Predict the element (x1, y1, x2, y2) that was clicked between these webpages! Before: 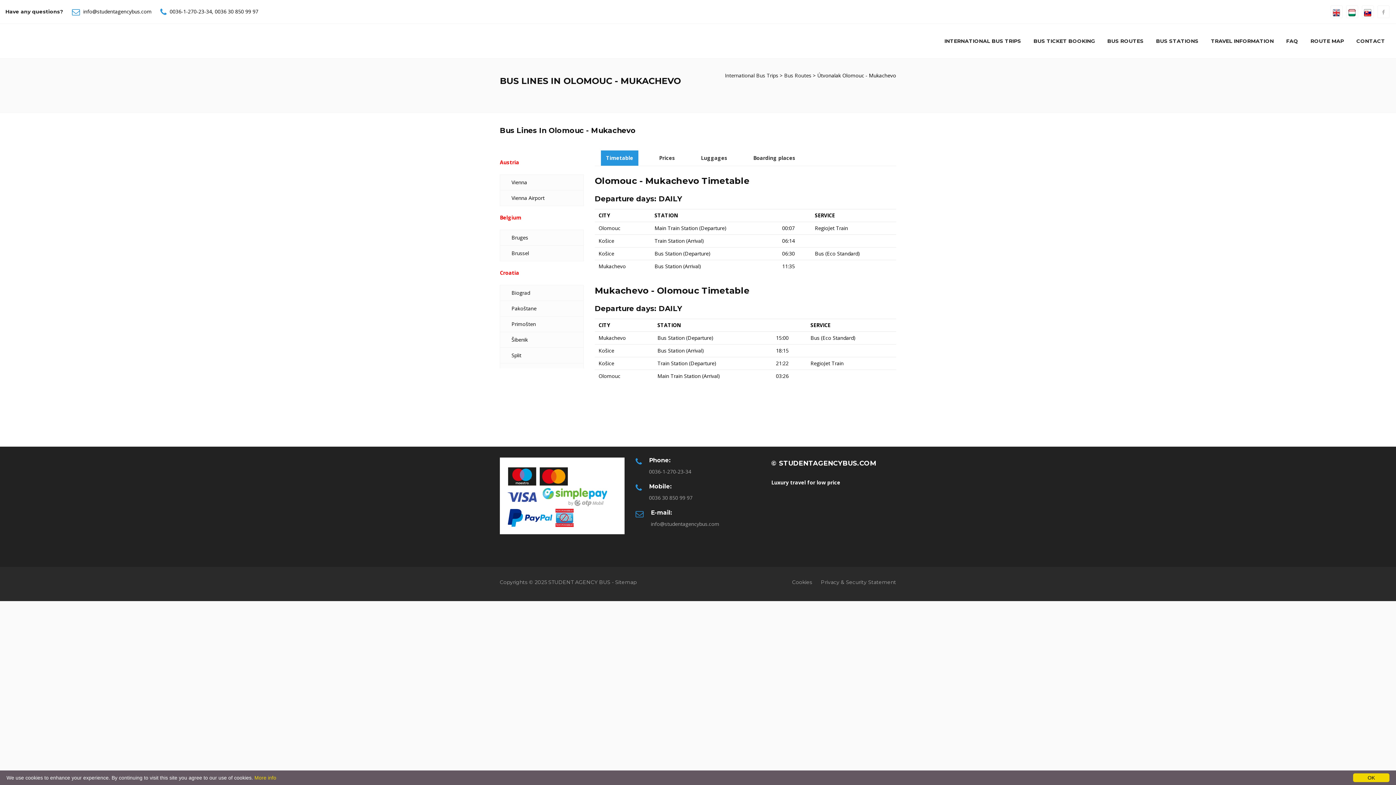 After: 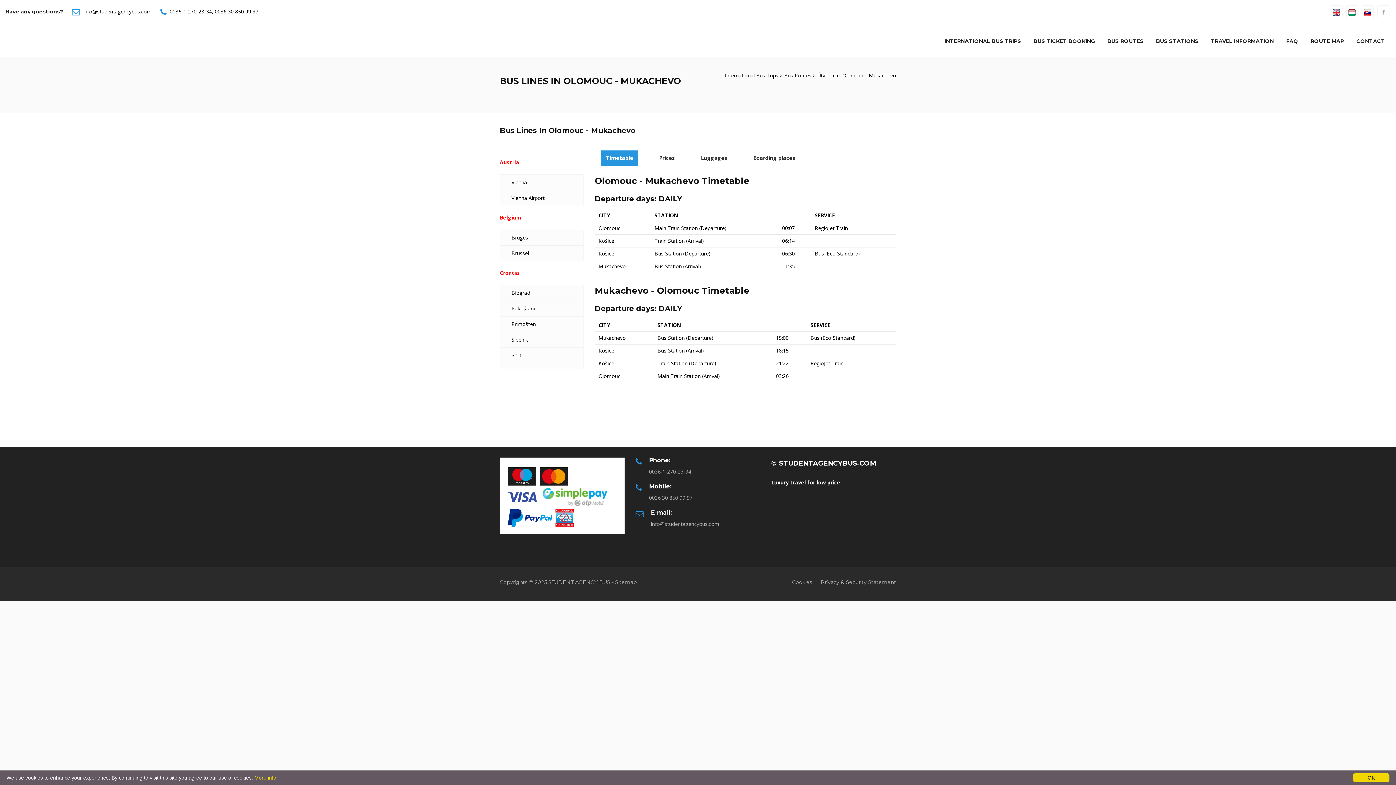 Action: bbox: (601, 150, 638, 165) label: Timetable